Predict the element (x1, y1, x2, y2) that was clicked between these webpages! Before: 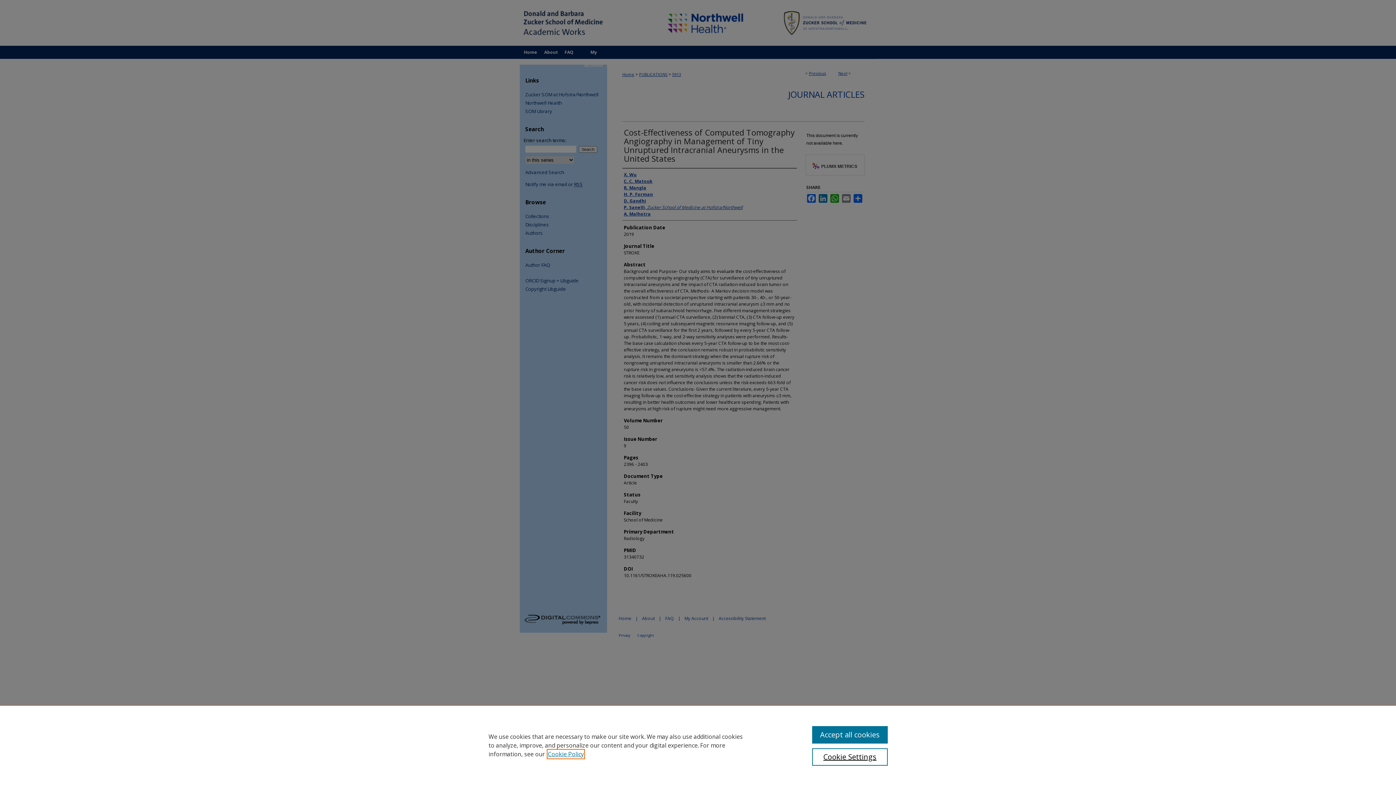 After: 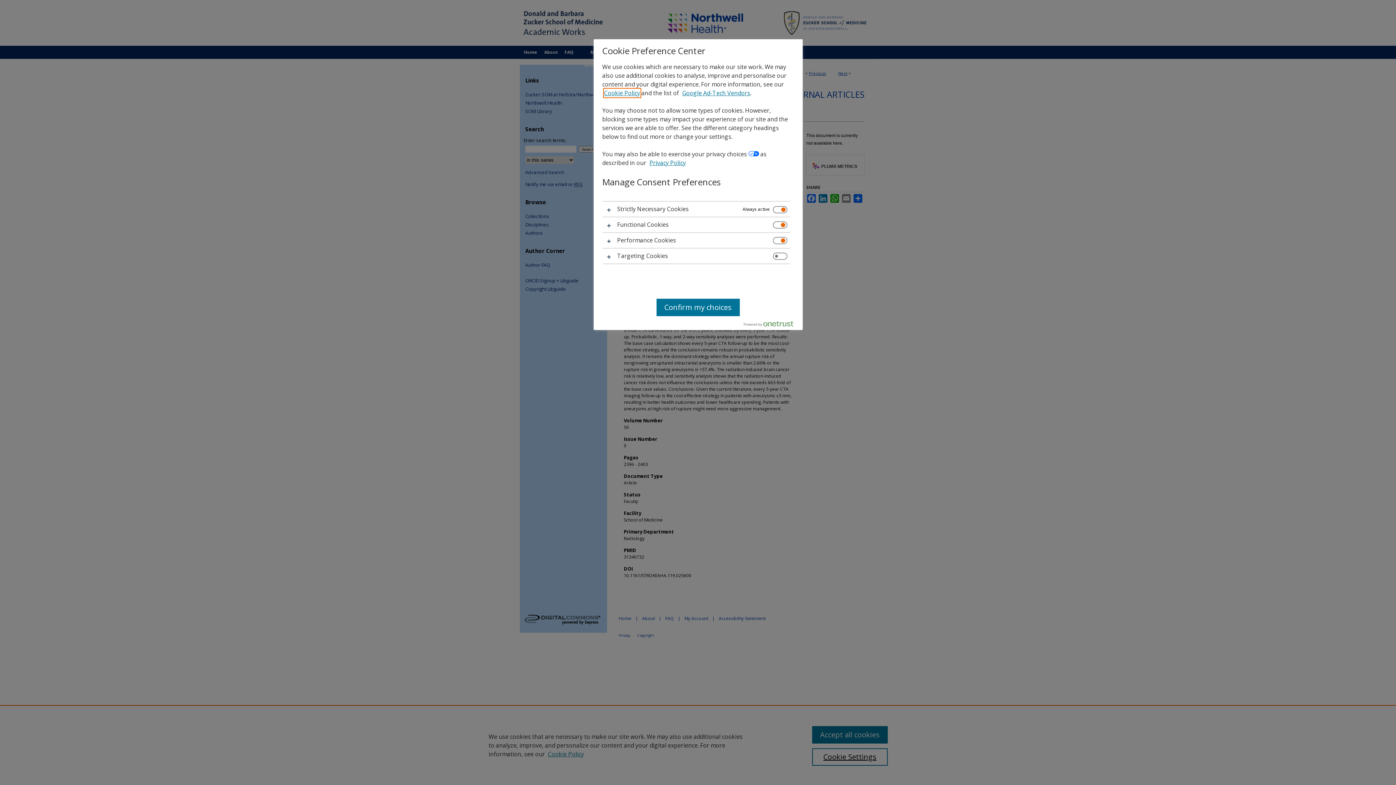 Action: label: Cookie Settings bbox: (812, 748, 887, 766)